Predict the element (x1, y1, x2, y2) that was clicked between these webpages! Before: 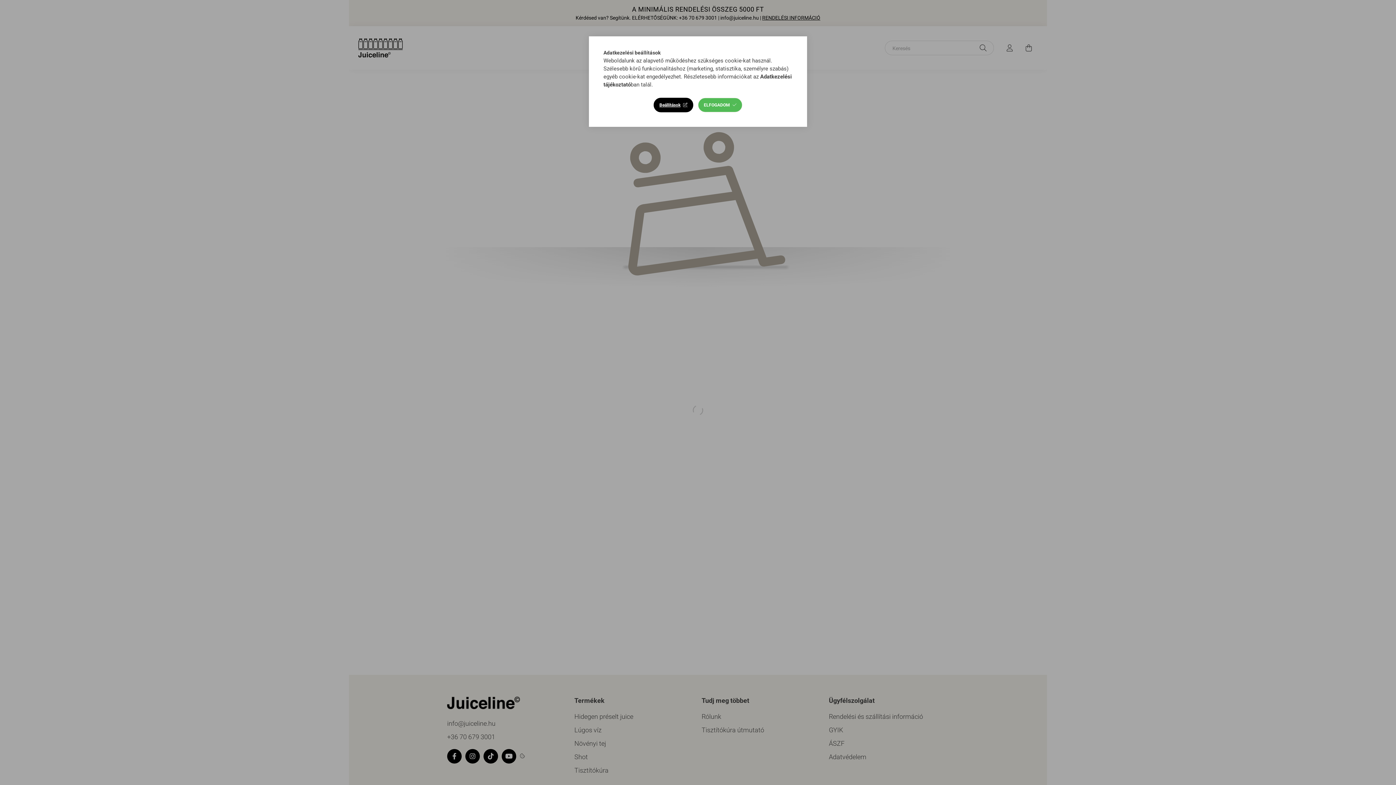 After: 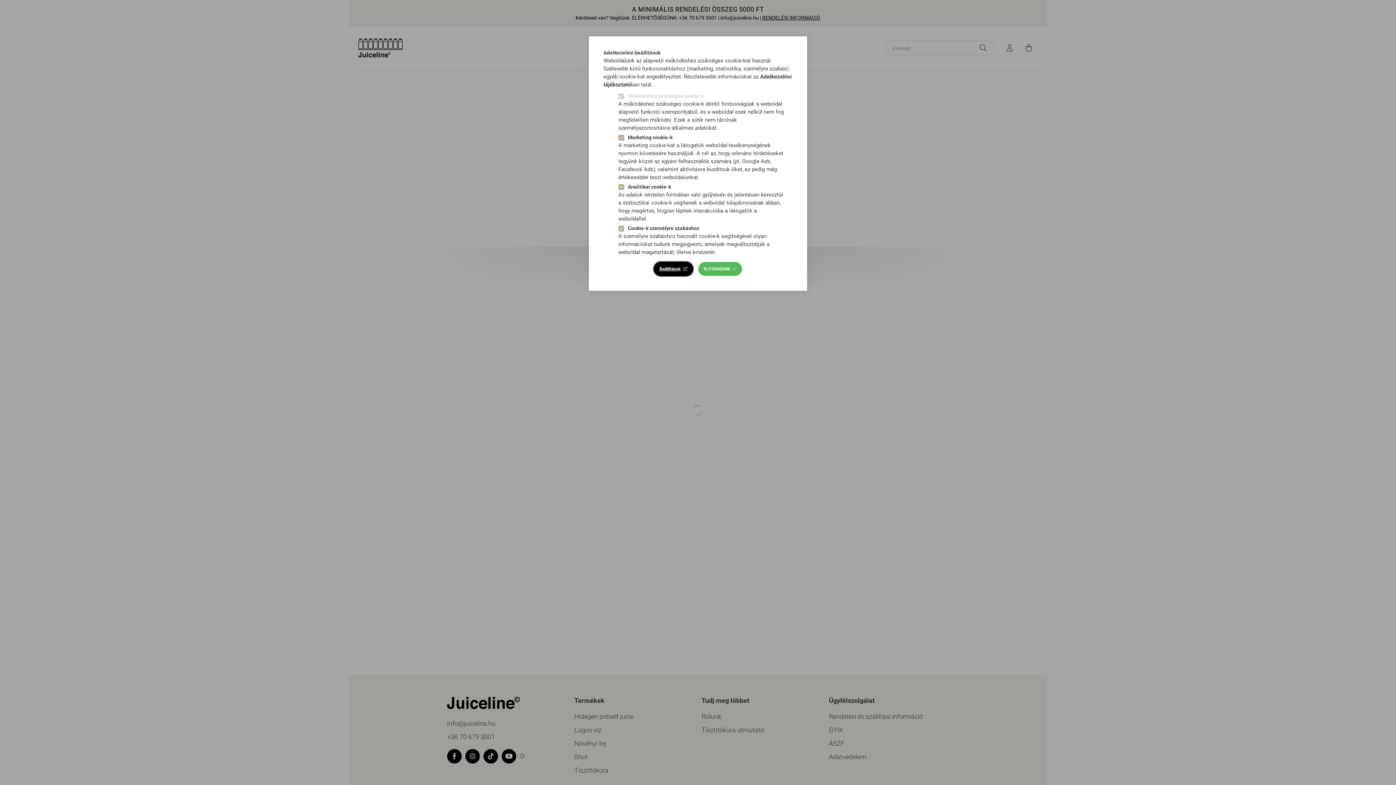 Action: label: Beállítások bbox: (653, 97, 693, 112)